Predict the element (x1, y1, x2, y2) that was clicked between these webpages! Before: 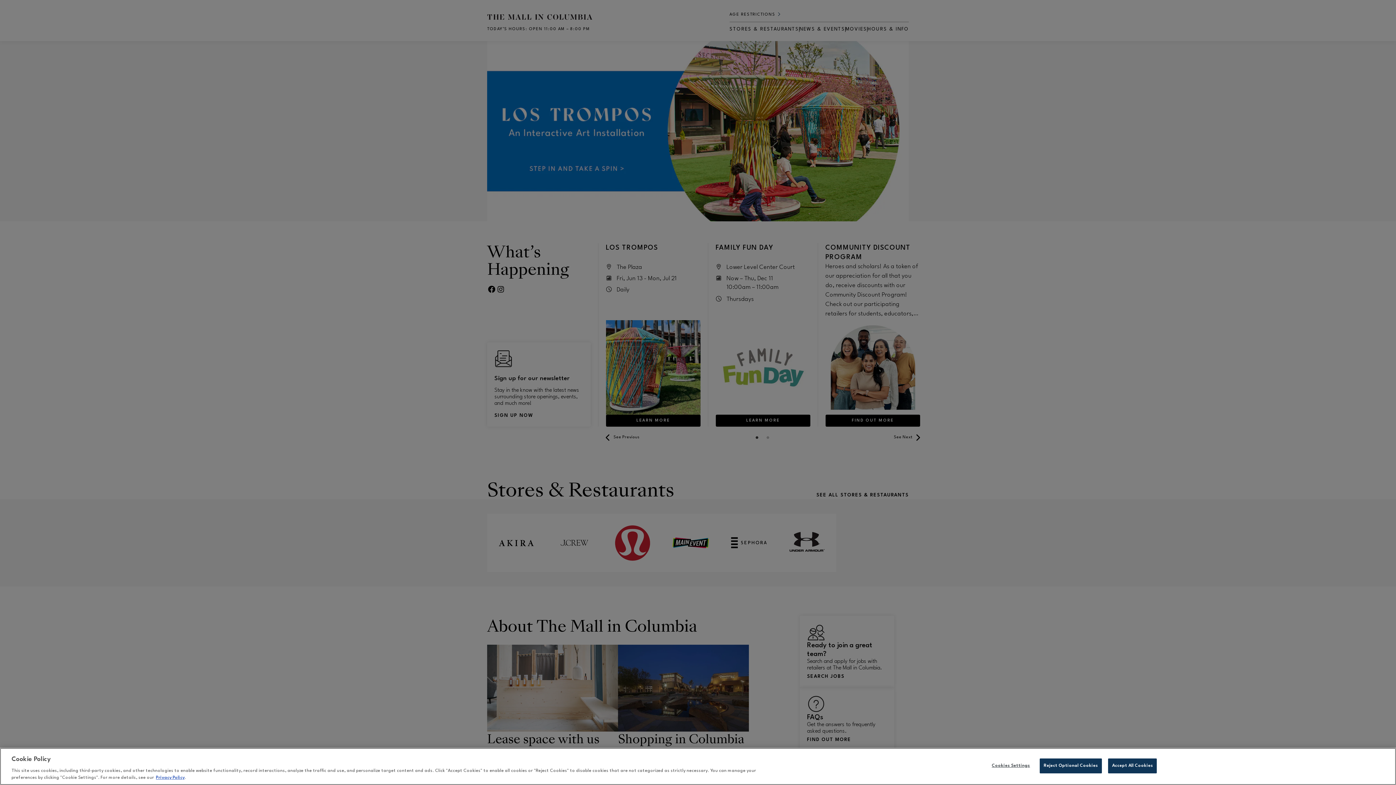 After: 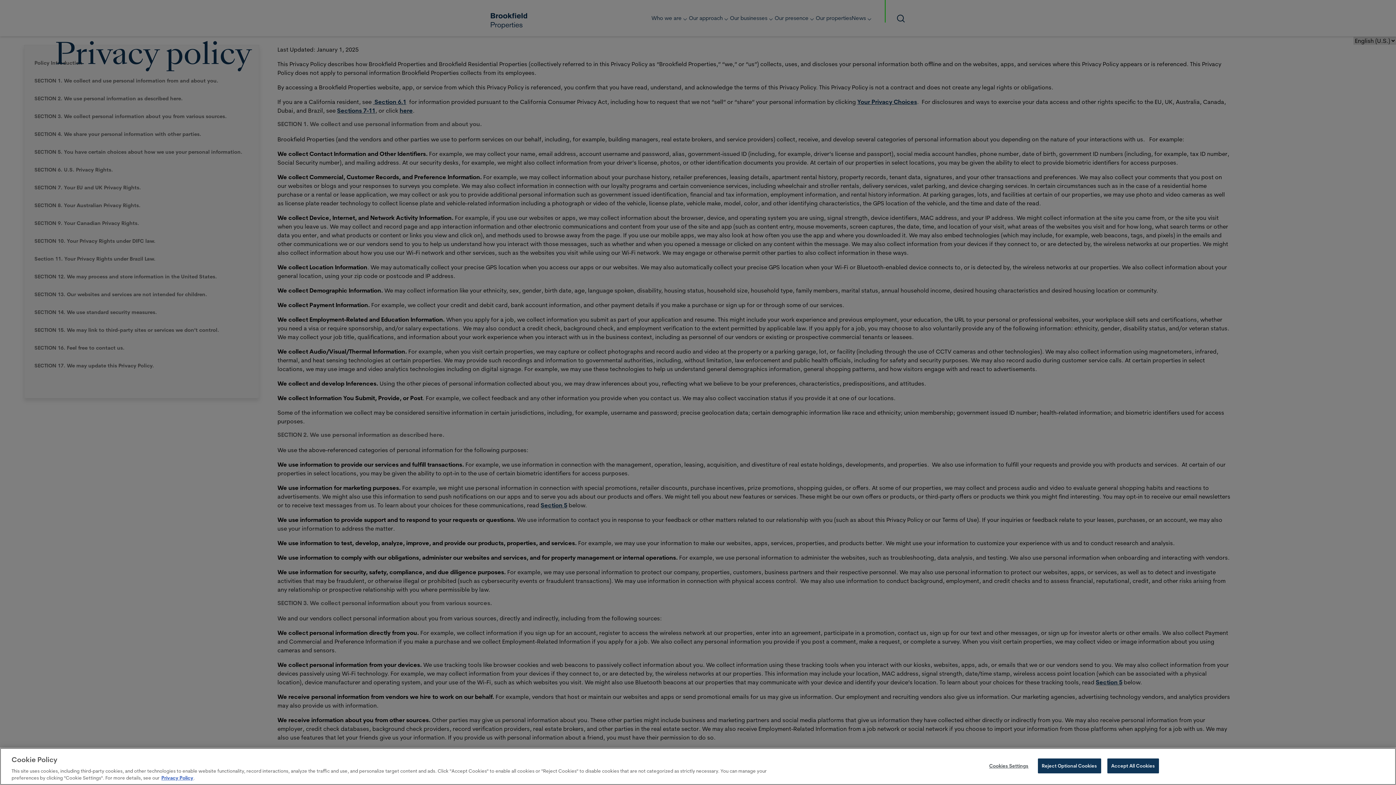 Action: bbox: (156, 776, 184, 780) label: Privacy Policy